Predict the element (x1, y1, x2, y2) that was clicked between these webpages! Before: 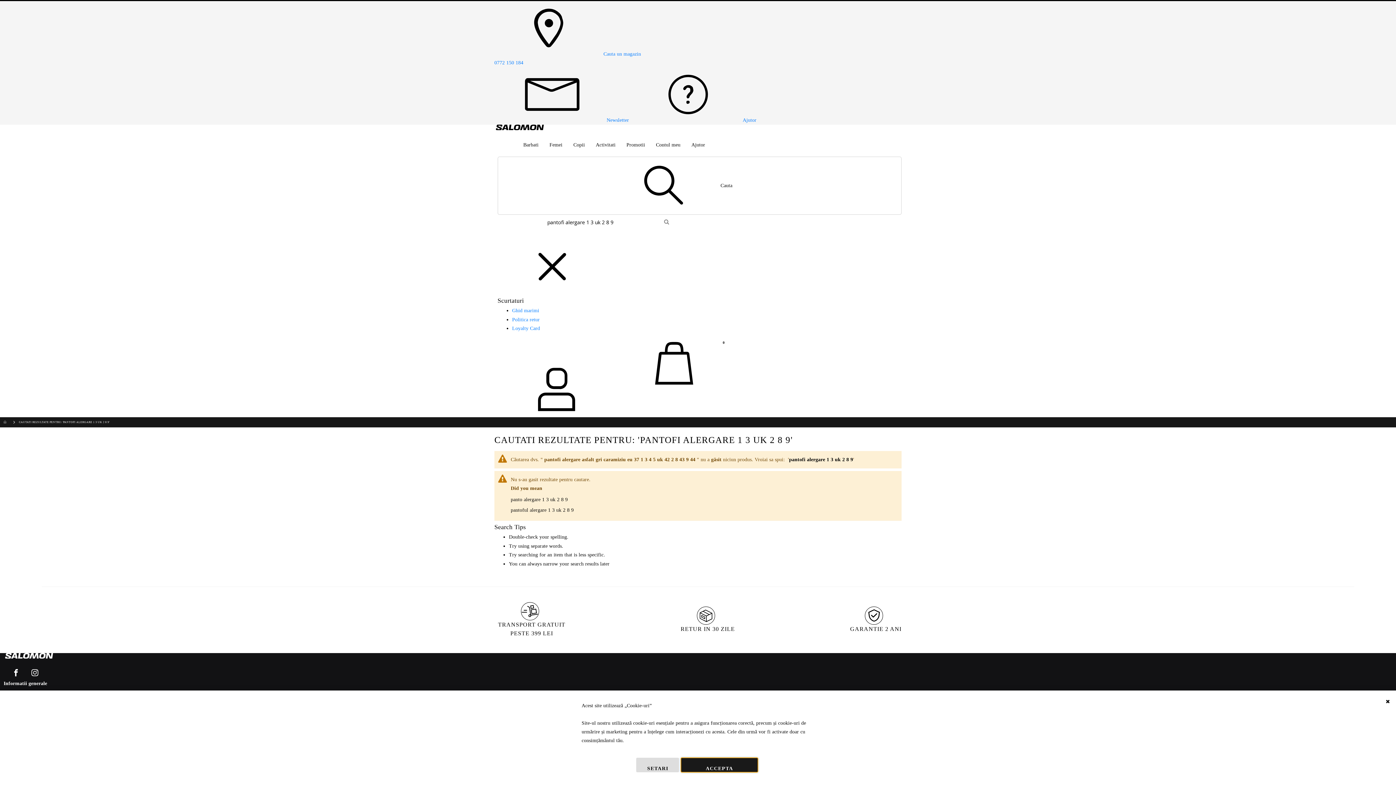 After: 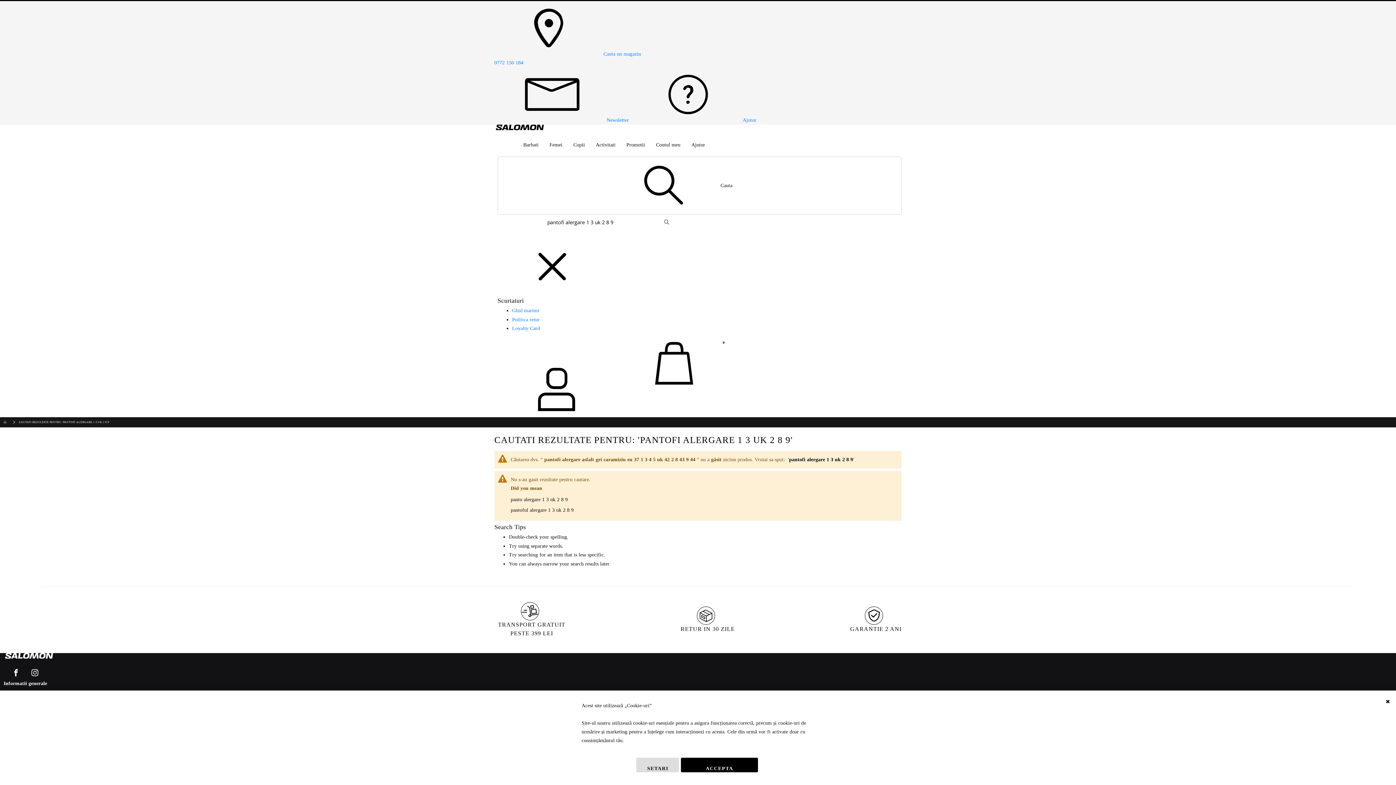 Action: bbox: (31, 669, 38, 677)